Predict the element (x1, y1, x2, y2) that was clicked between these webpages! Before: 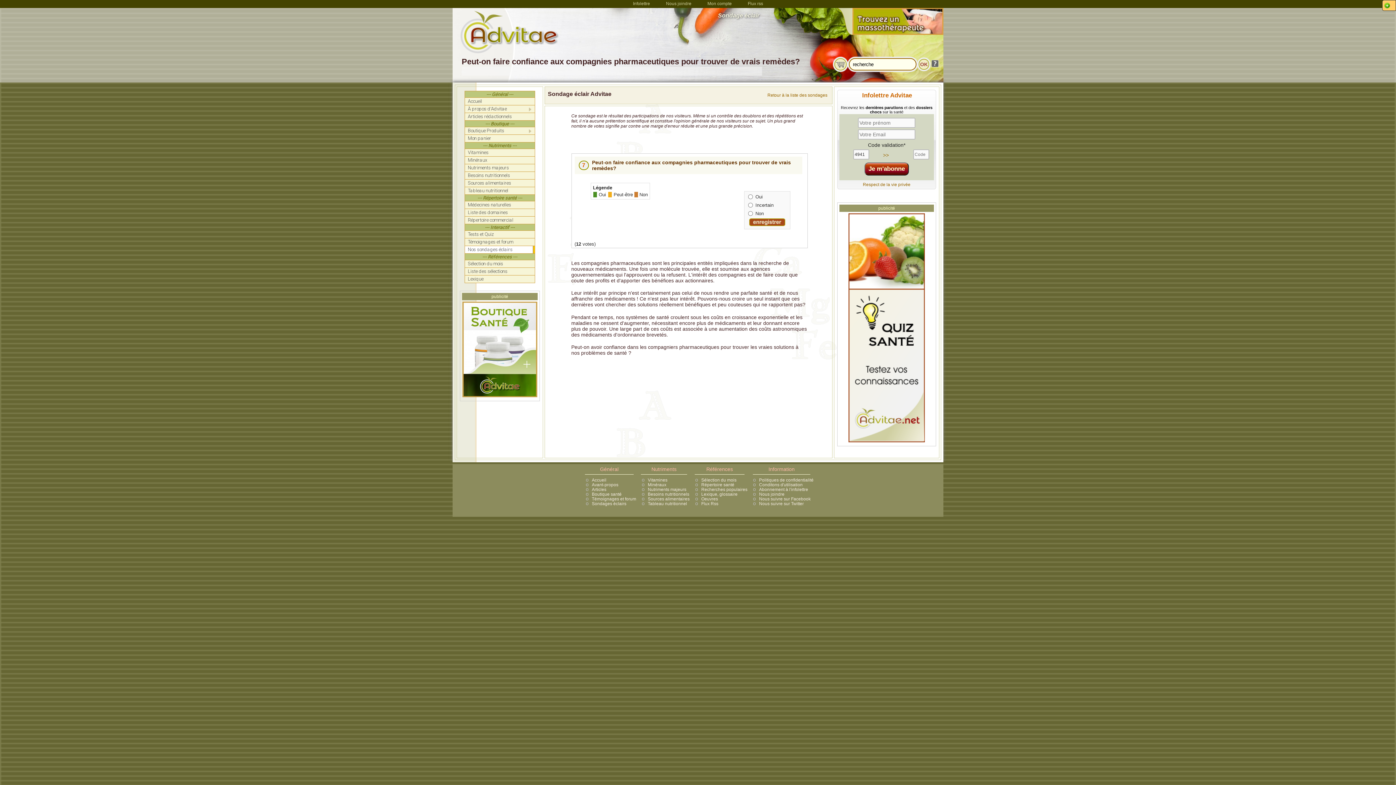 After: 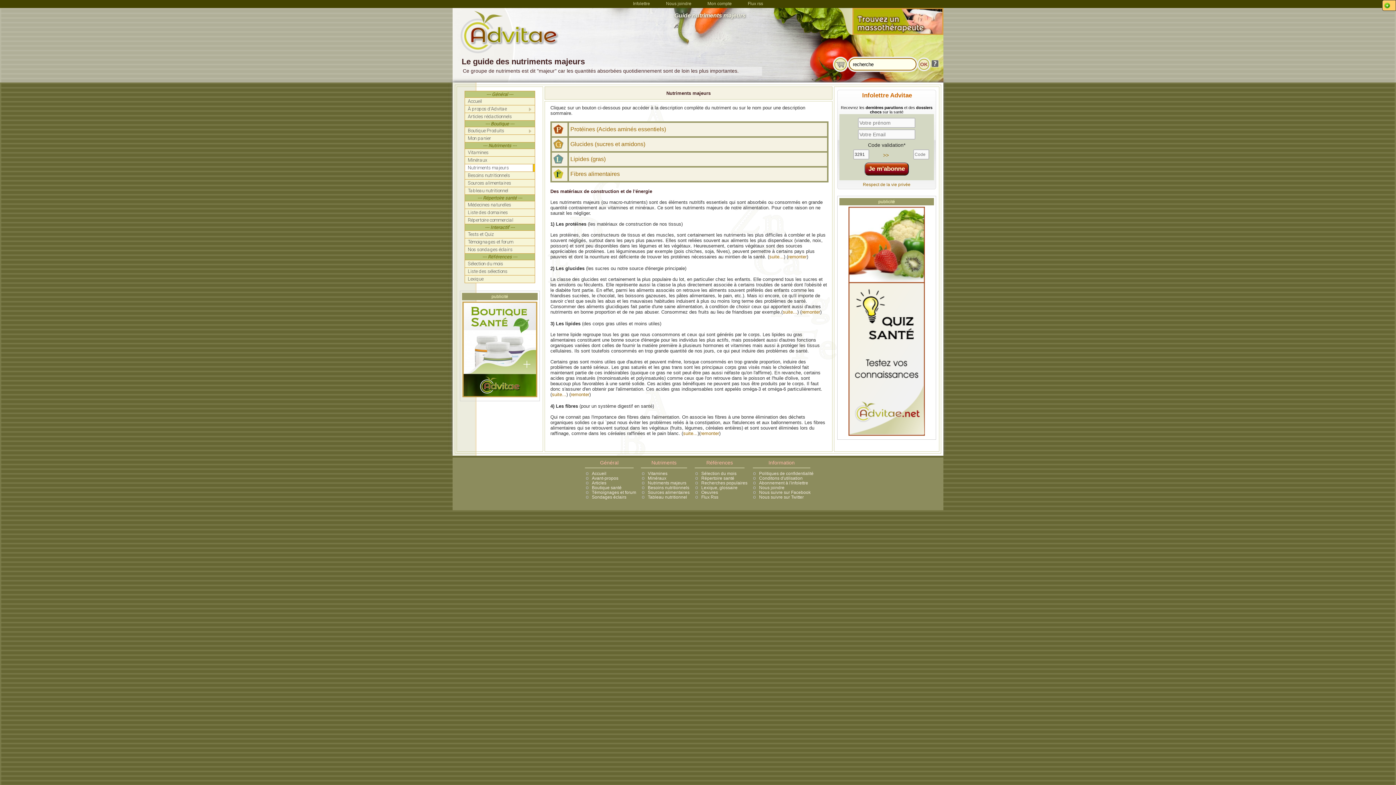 Action: label: Nutriments majeurs bbox: (648, 487, 686, 492)